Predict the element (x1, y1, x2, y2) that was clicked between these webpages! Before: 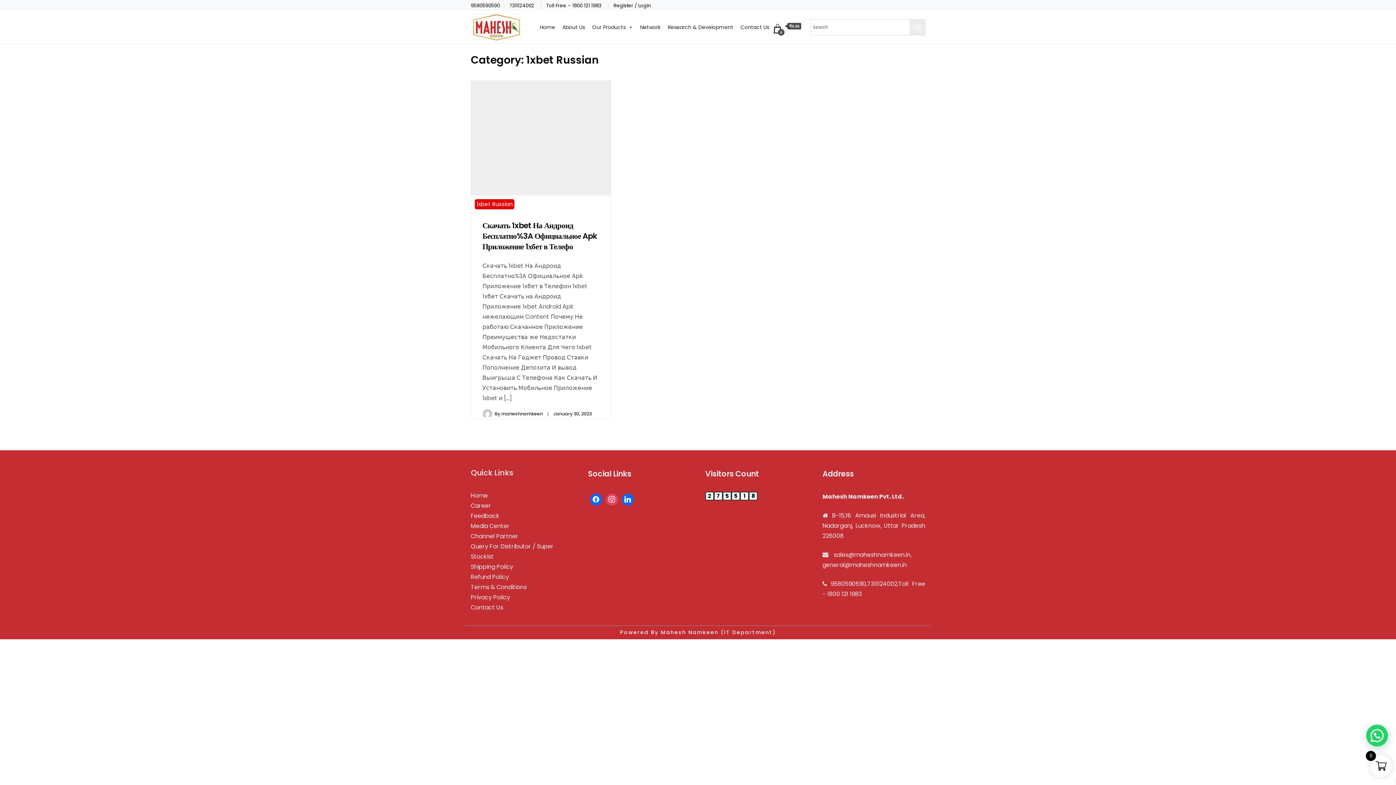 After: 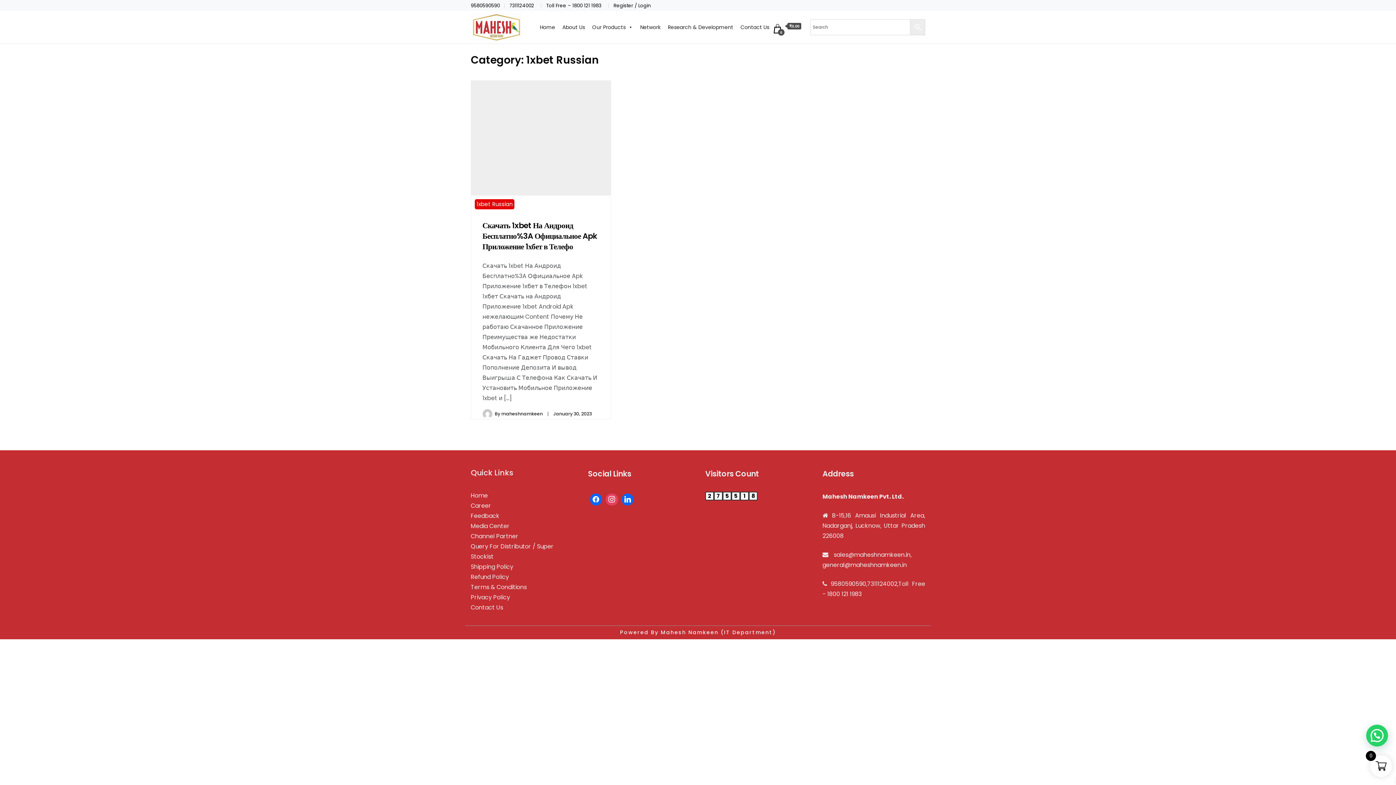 Action: label: sales@maheshnamkeen.in bbox: (834, 550, 910, 559)